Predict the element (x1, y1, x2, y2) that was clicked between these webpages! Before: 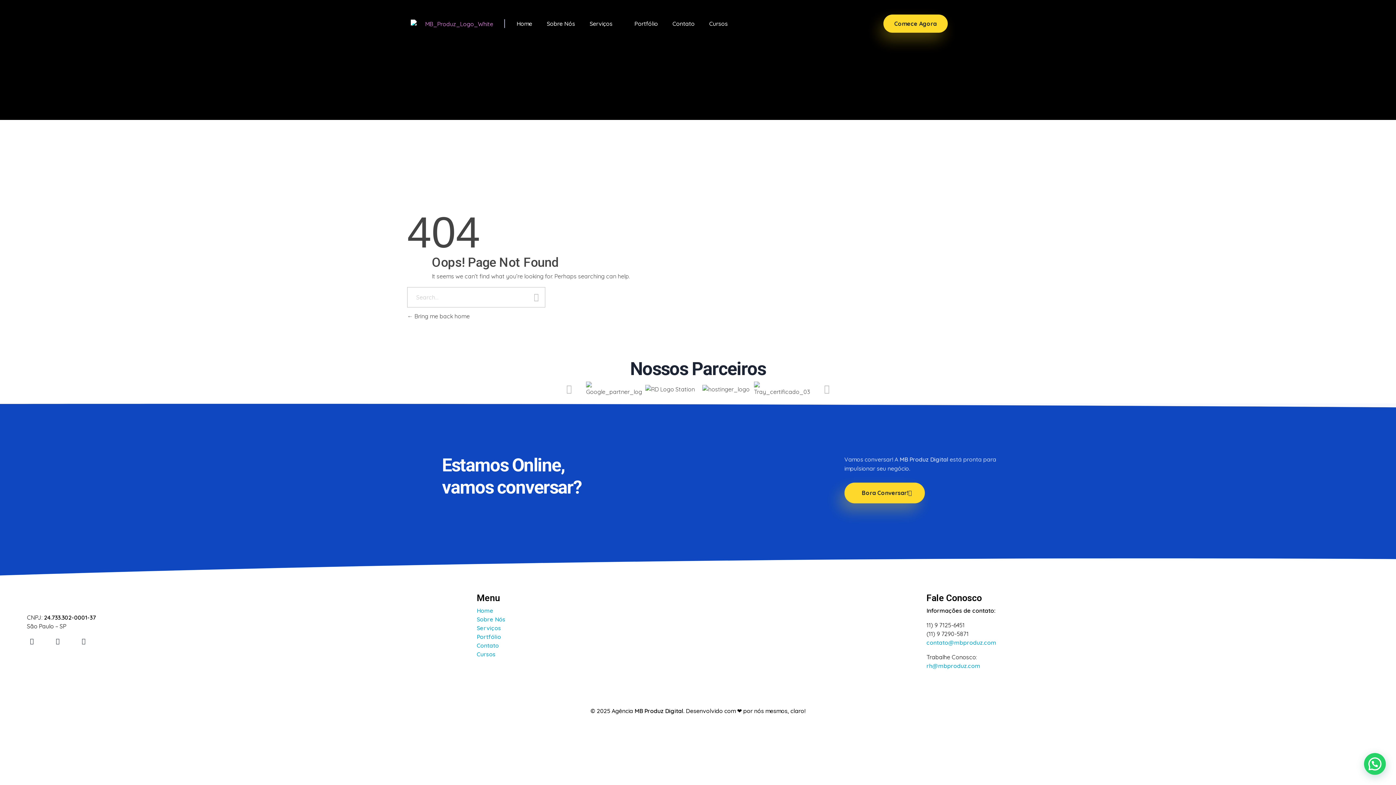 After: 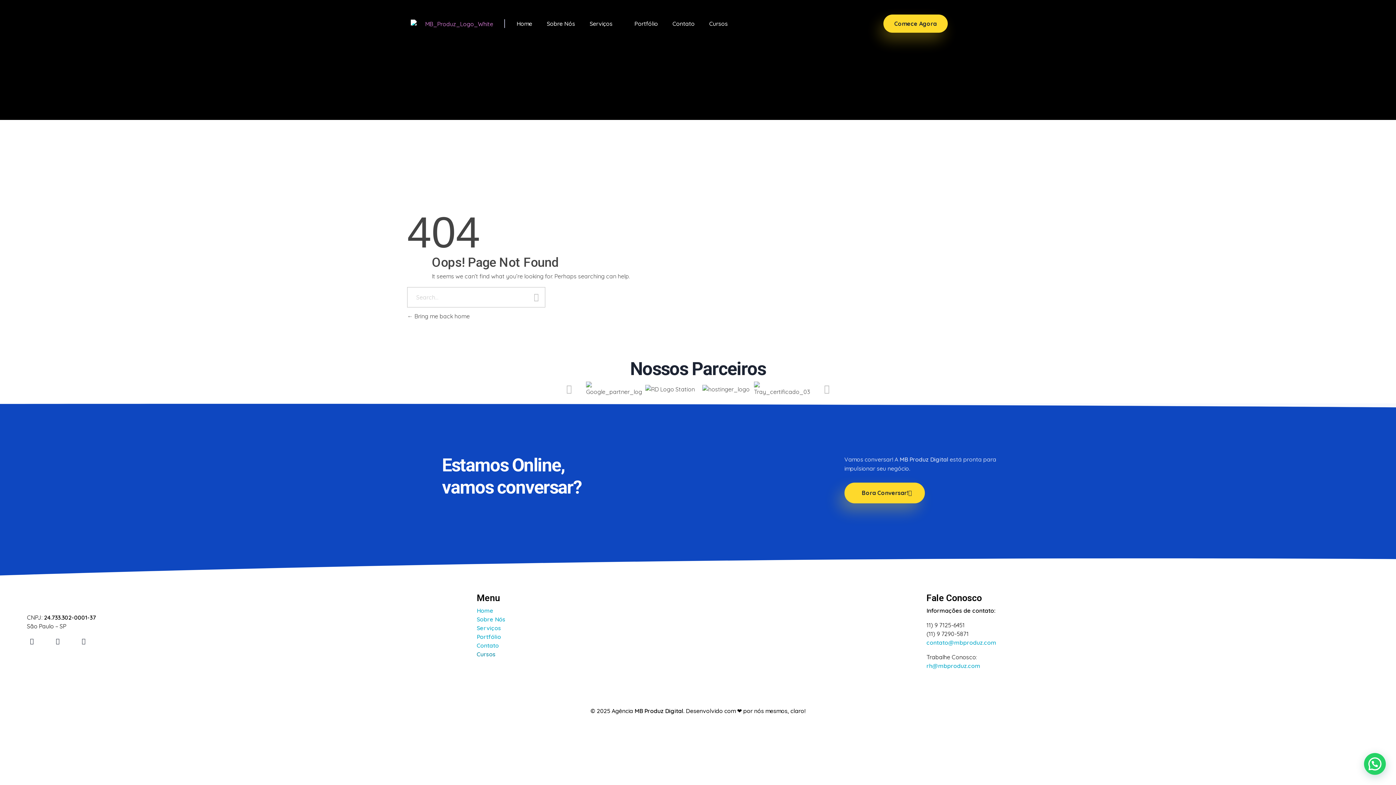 Action: label: Cursos bbox: (476, 650, 495, 658)